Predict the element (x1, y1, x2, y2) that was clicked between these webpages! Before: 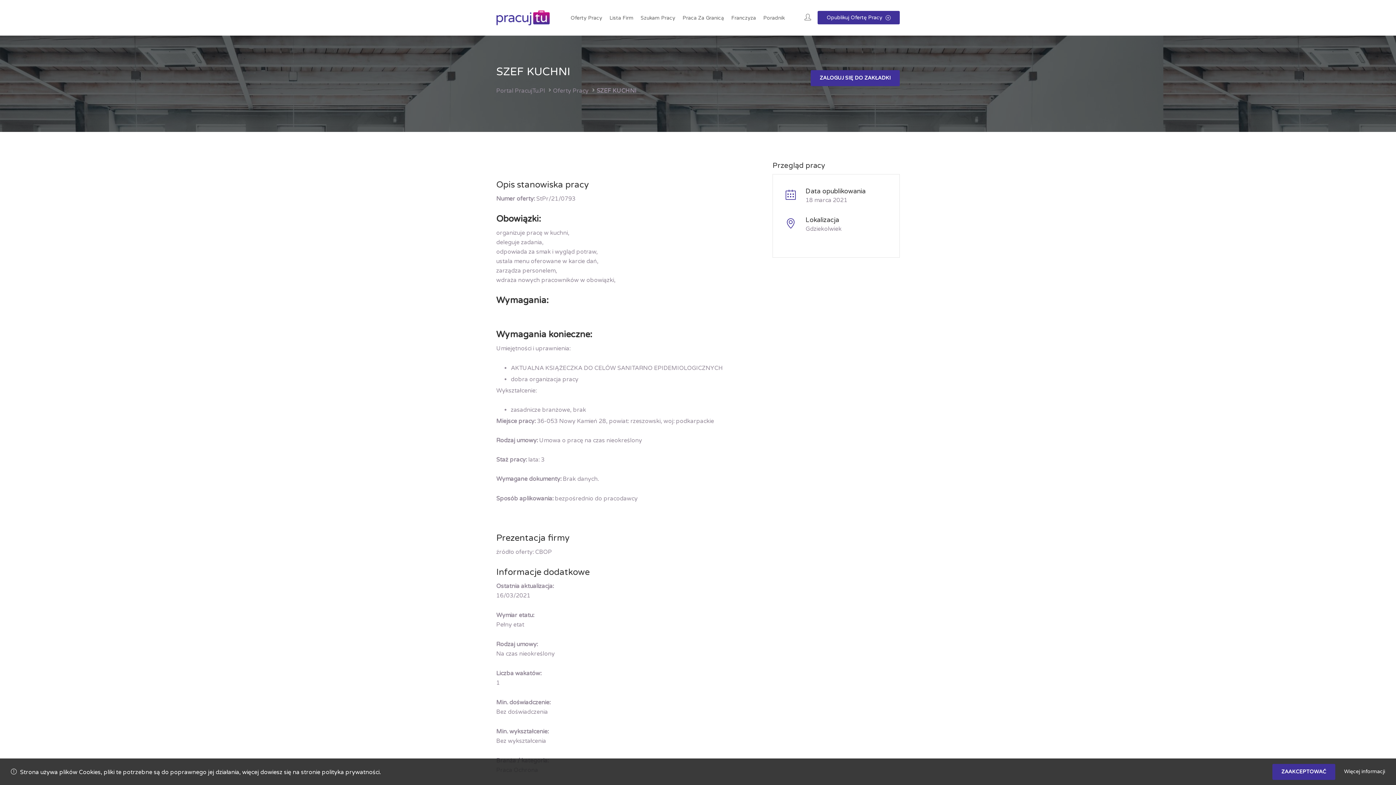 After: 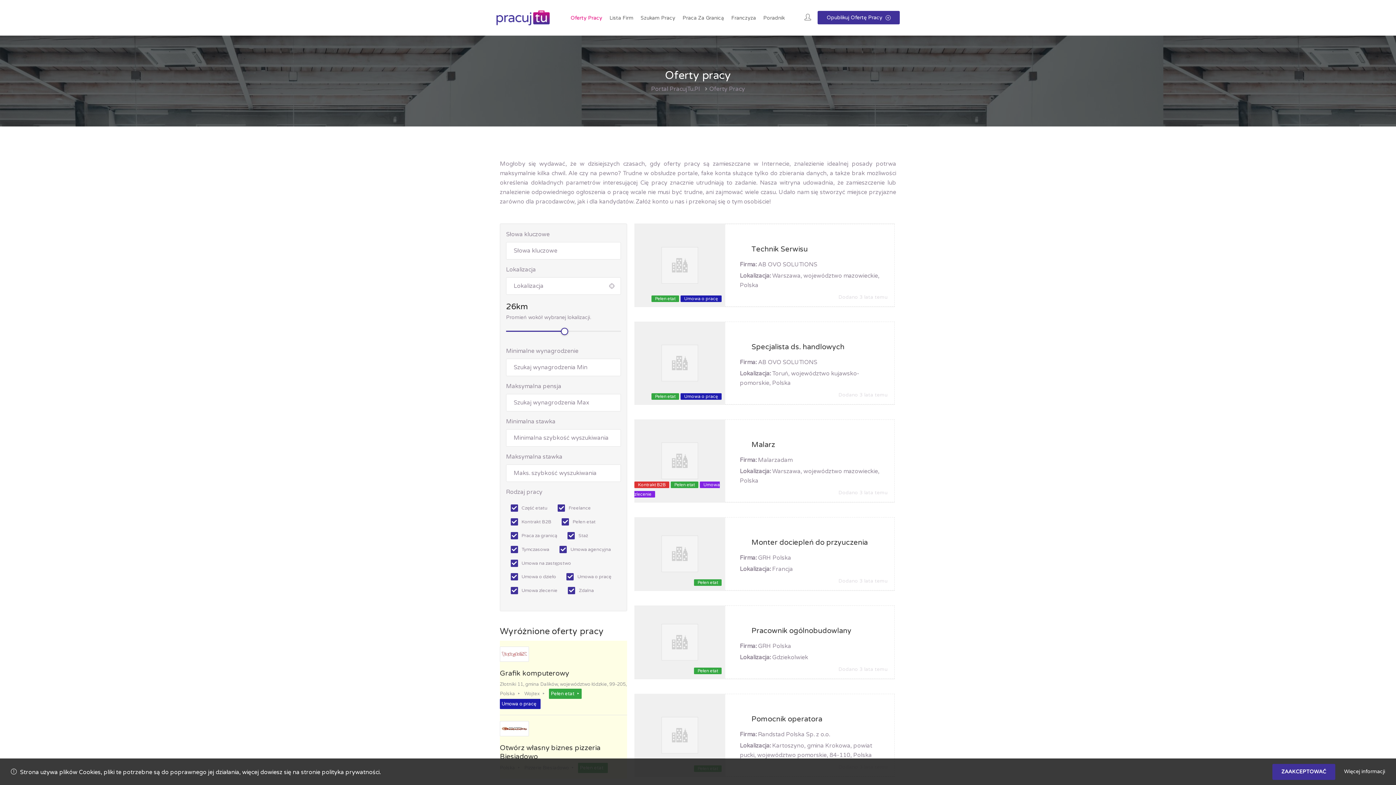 Action: bbox: (570, 14, 602, 21) label: Oferty Pracy